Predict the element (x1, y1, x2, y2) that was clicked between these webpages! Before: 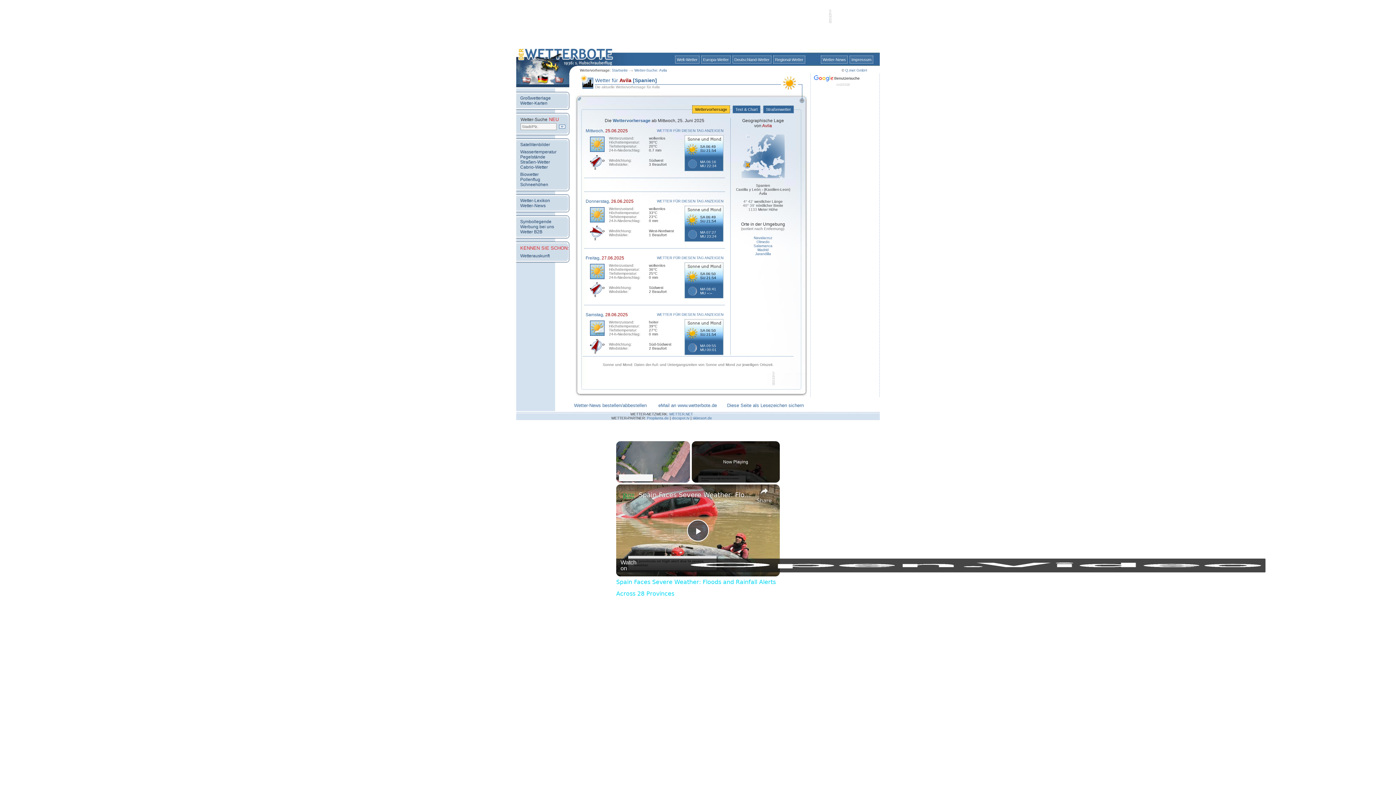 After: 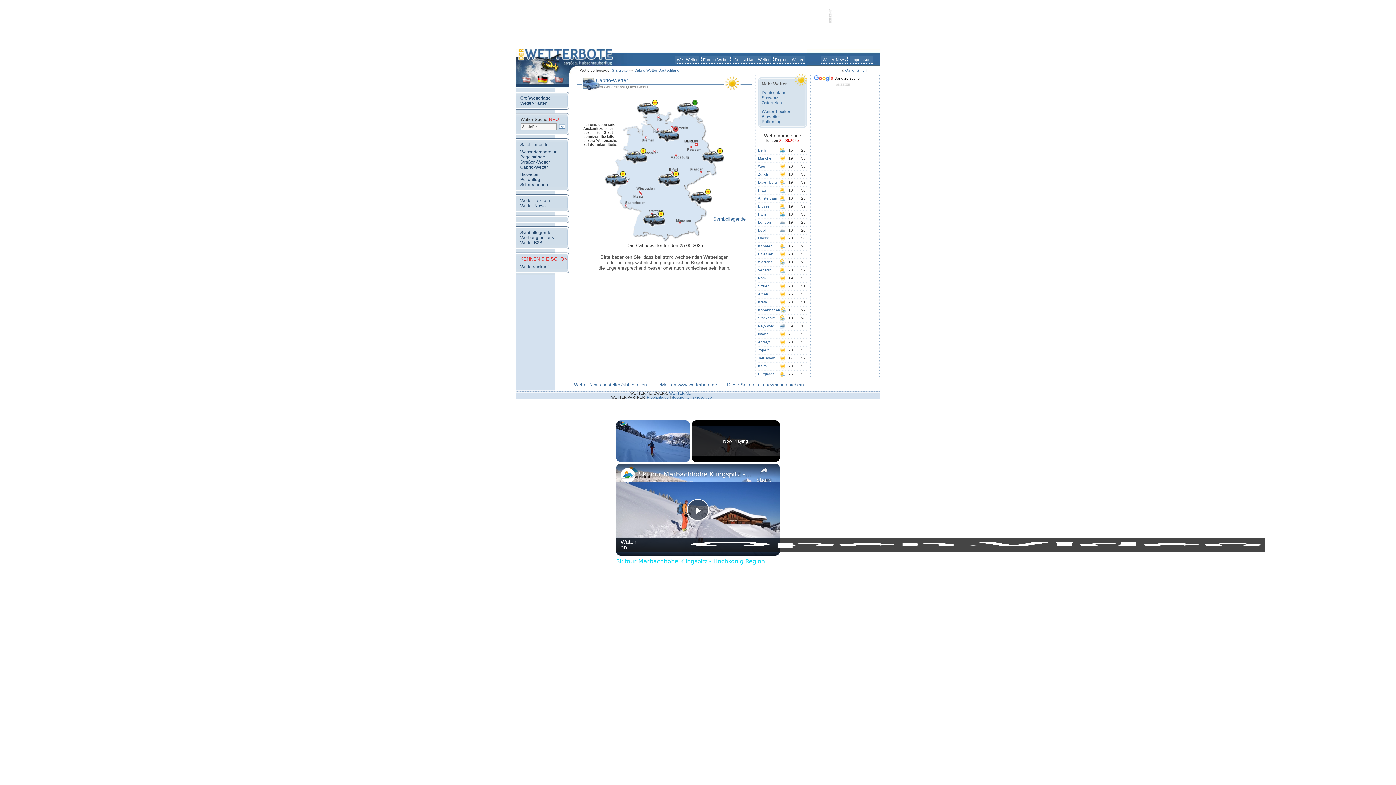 Action: label: Cabrio-Wetter bbox: (520, 164, 548, 169)